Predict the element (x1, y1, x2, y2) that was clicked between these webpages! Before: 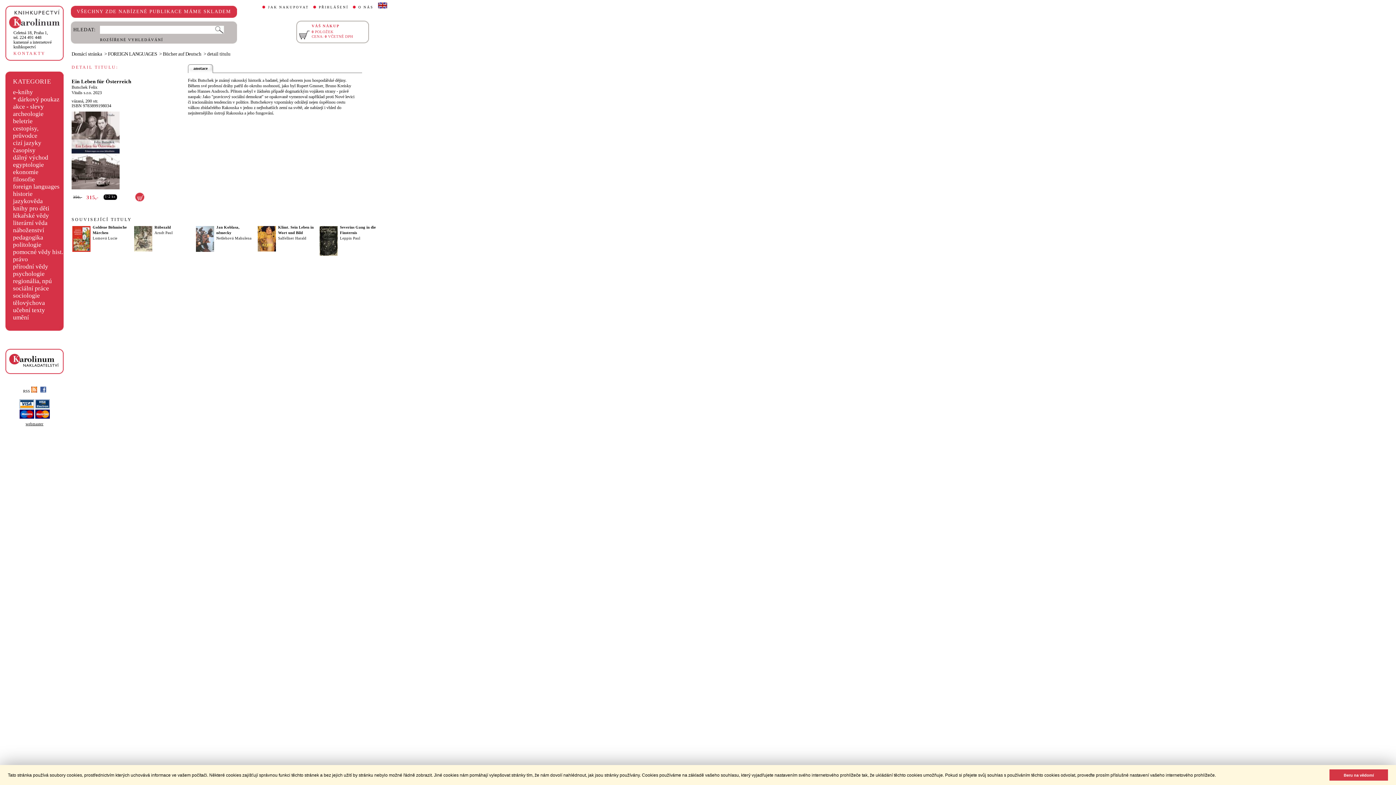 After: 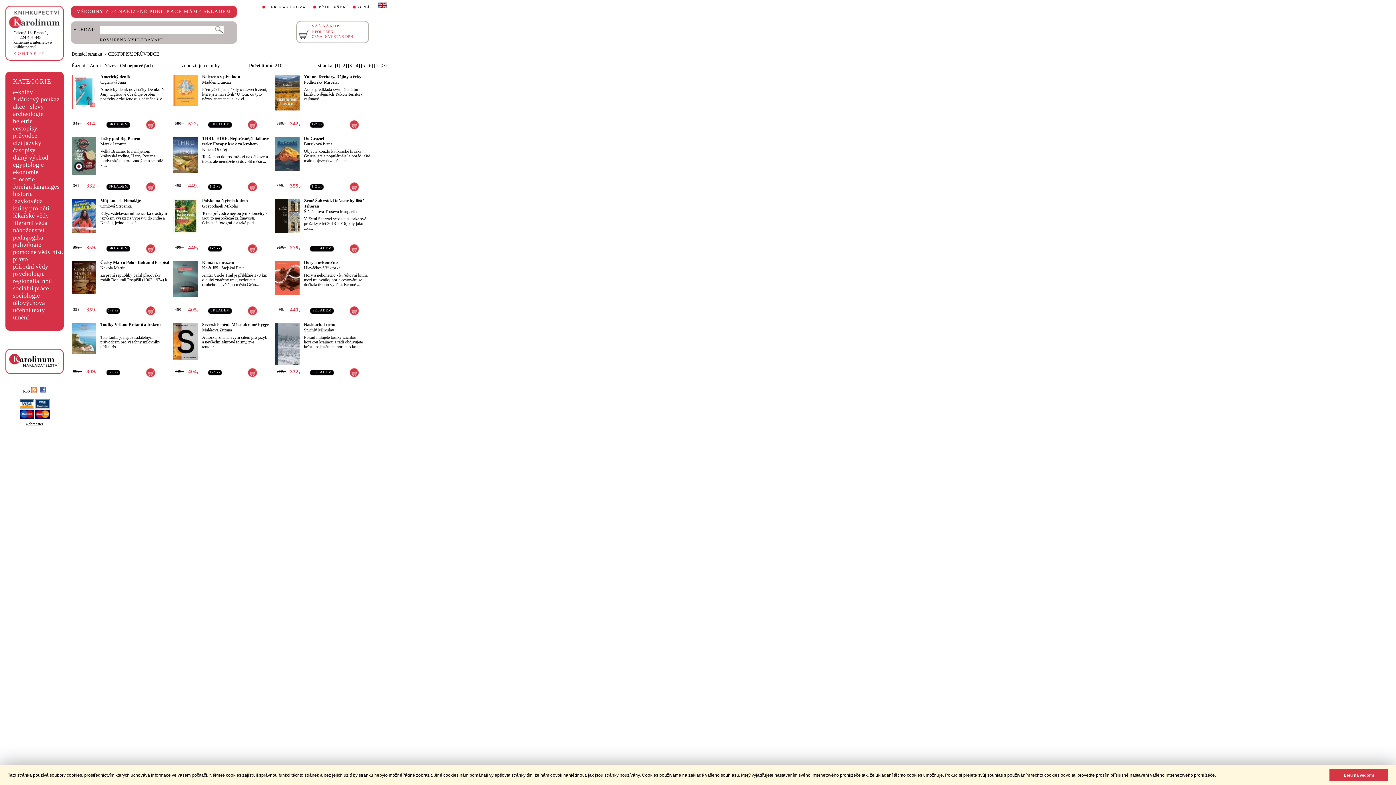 Action: label: cestopisy, průvodce bbox: (13, 124, 38, 139)